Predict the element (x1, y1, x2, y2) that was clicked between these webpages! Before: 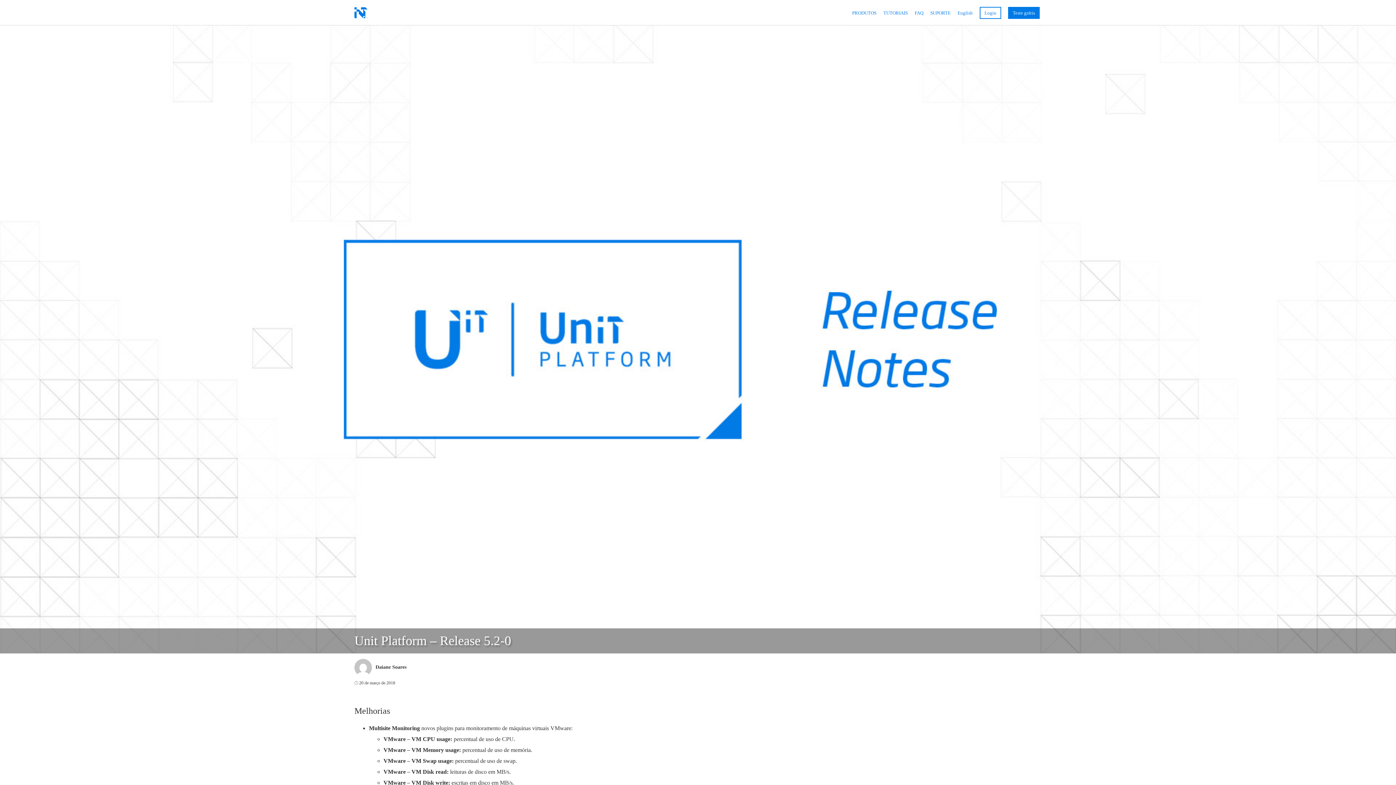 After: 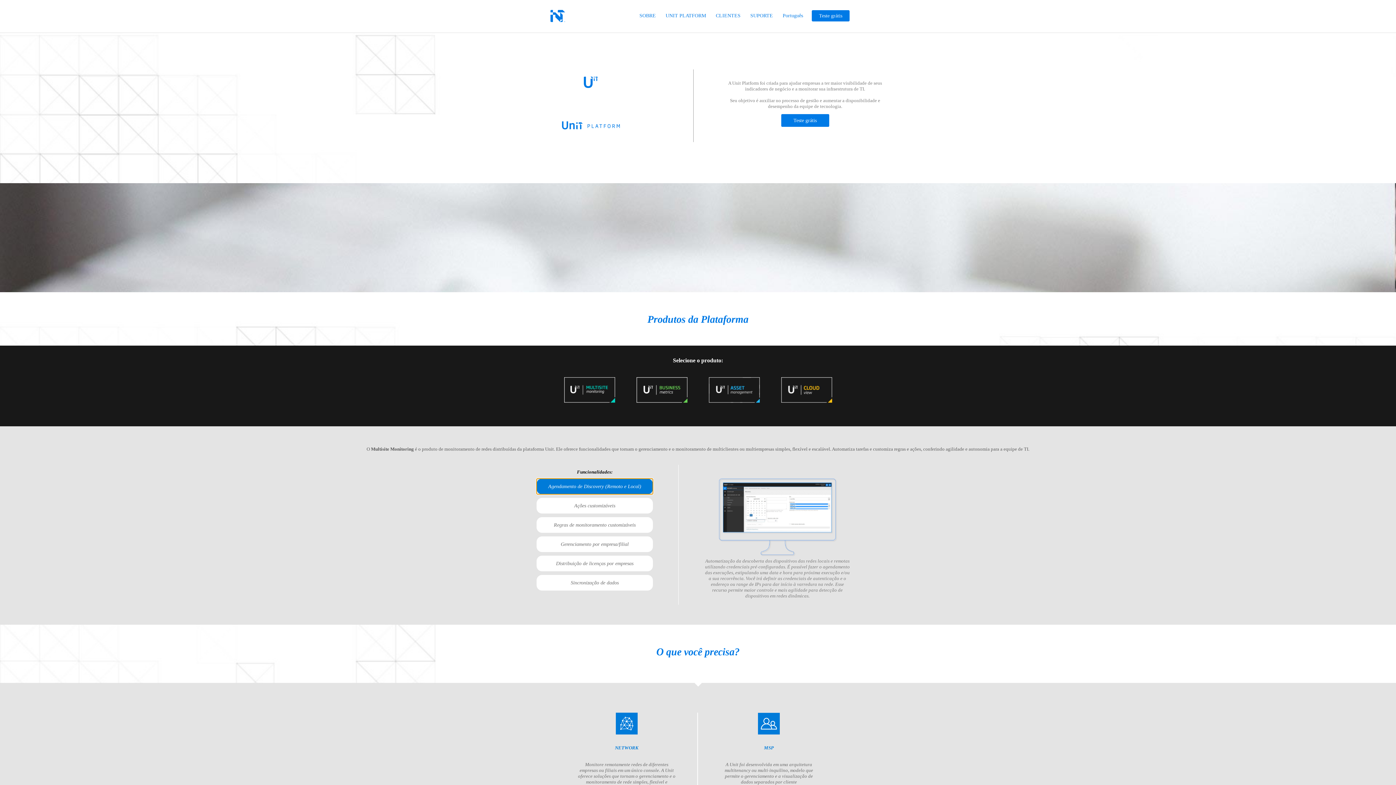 Action: bbox: (852, 10, 876, 15) label: PRODUTOS